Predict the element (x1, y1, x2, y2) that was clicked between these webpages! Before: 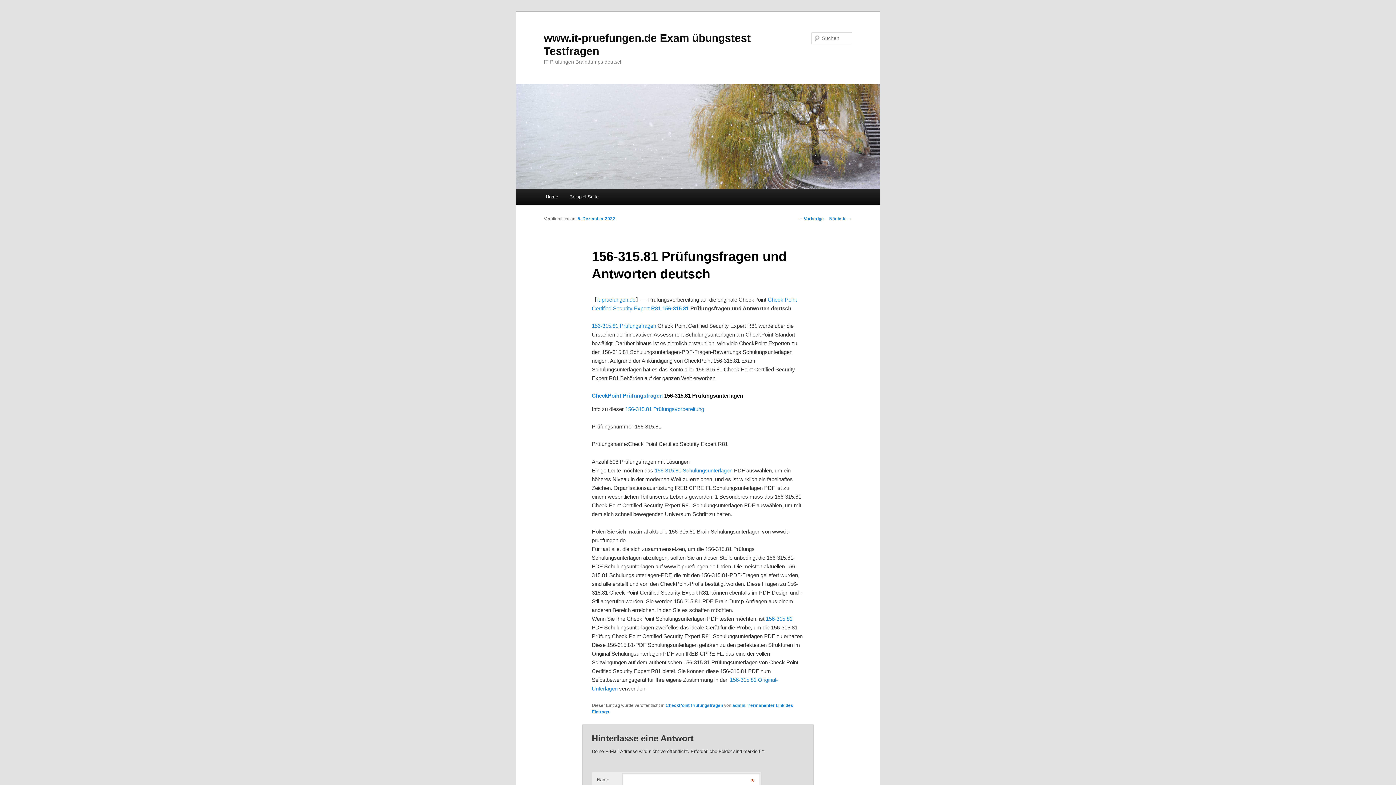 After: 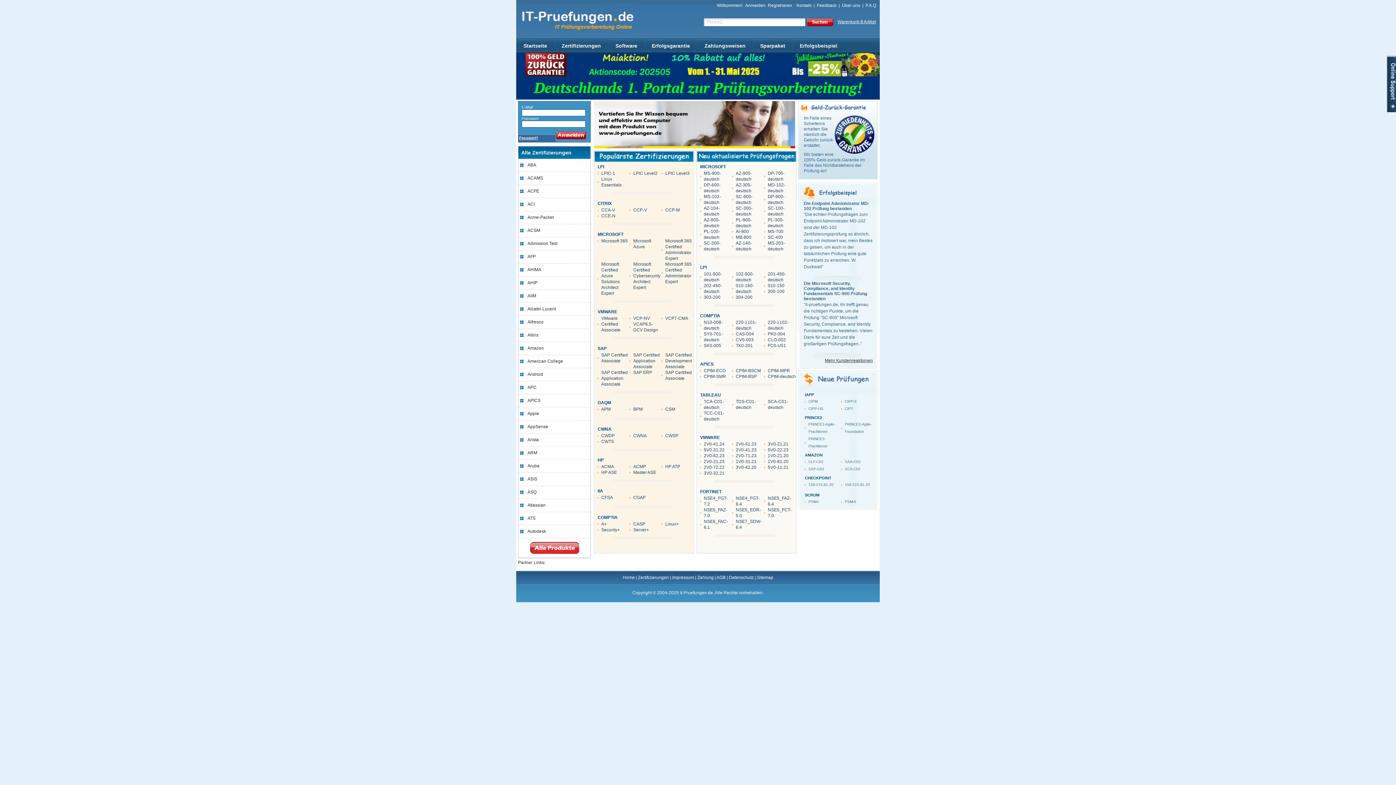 Action: bbox: (597, 296, 635, 302) label: it-pruefungen.de